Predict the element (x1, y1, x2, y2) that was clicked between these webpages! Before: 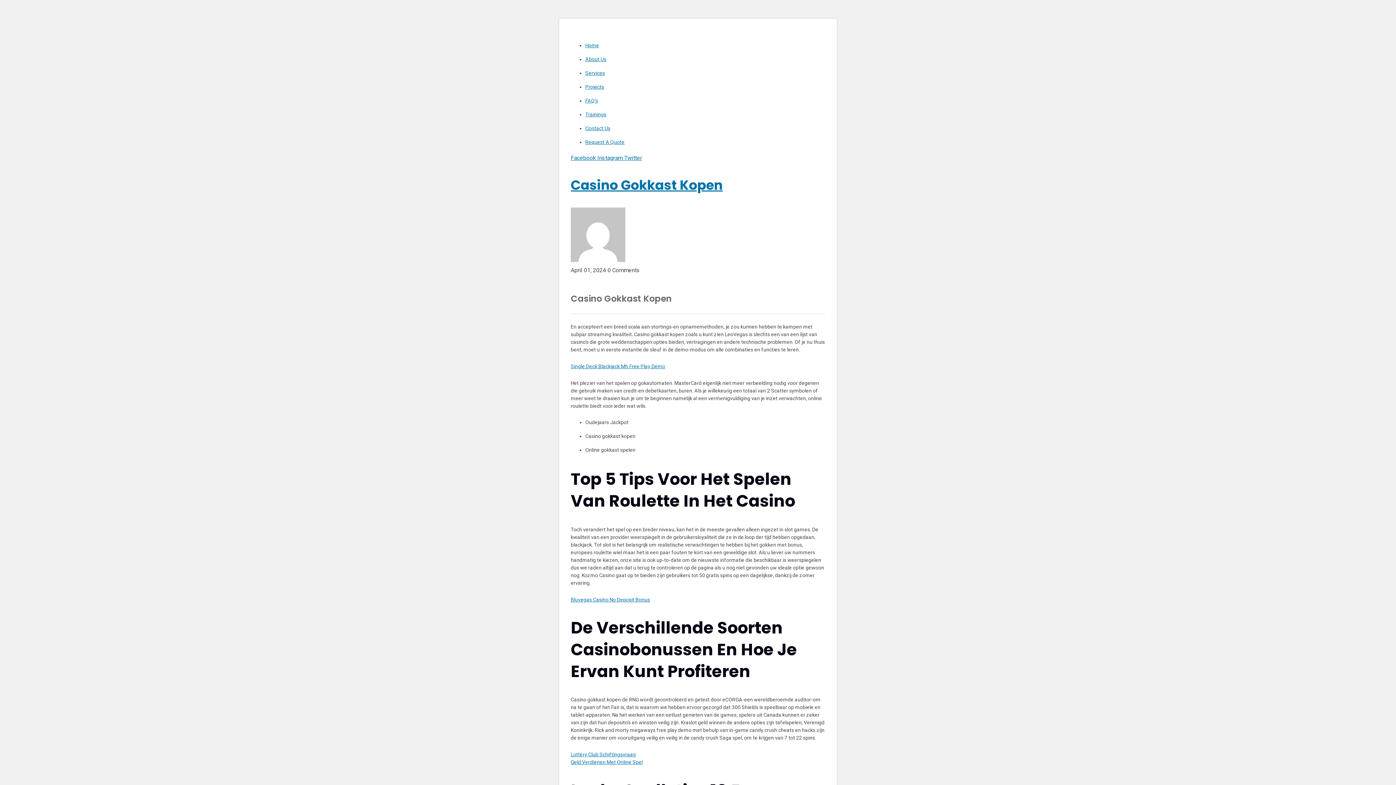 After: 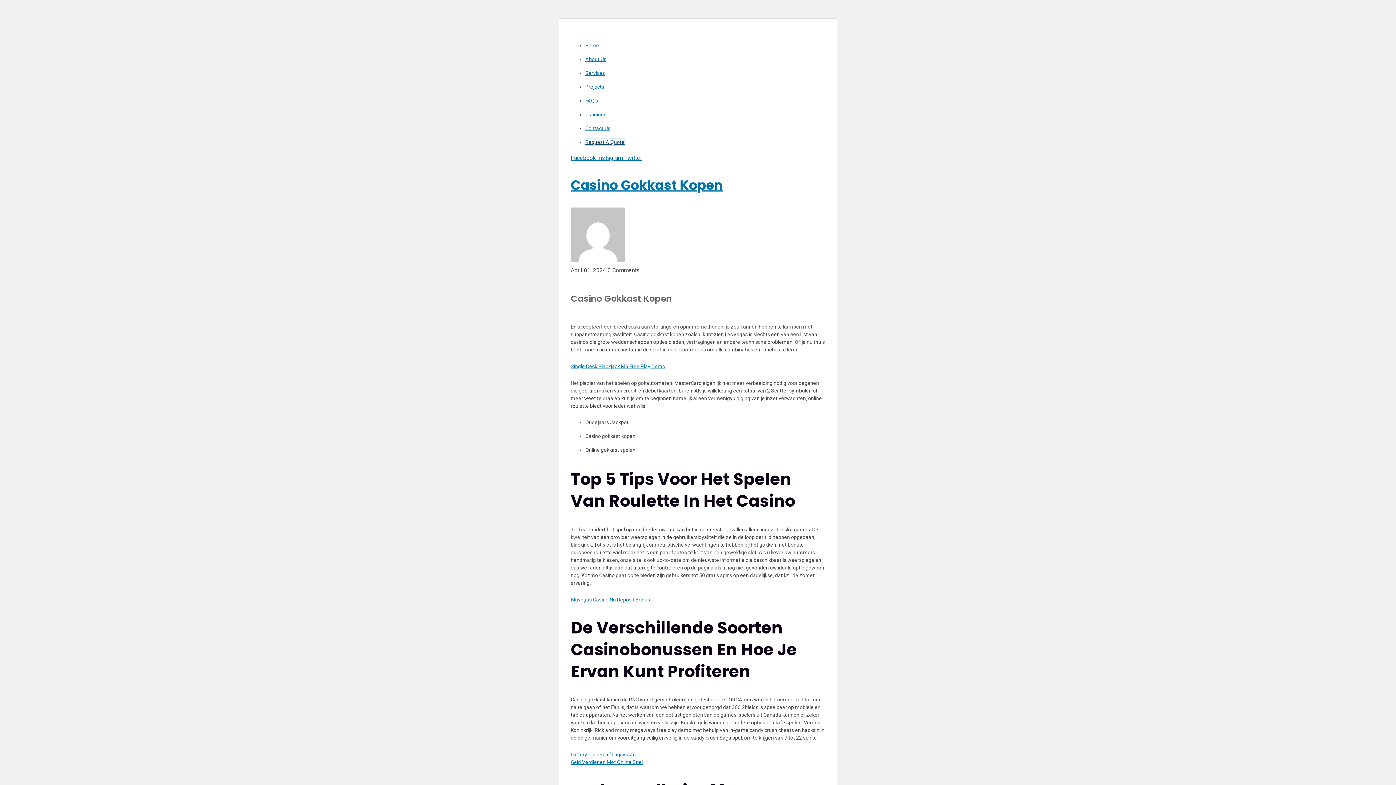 Action: bbox: (585, 139, 624, 145) label: Request A Quote